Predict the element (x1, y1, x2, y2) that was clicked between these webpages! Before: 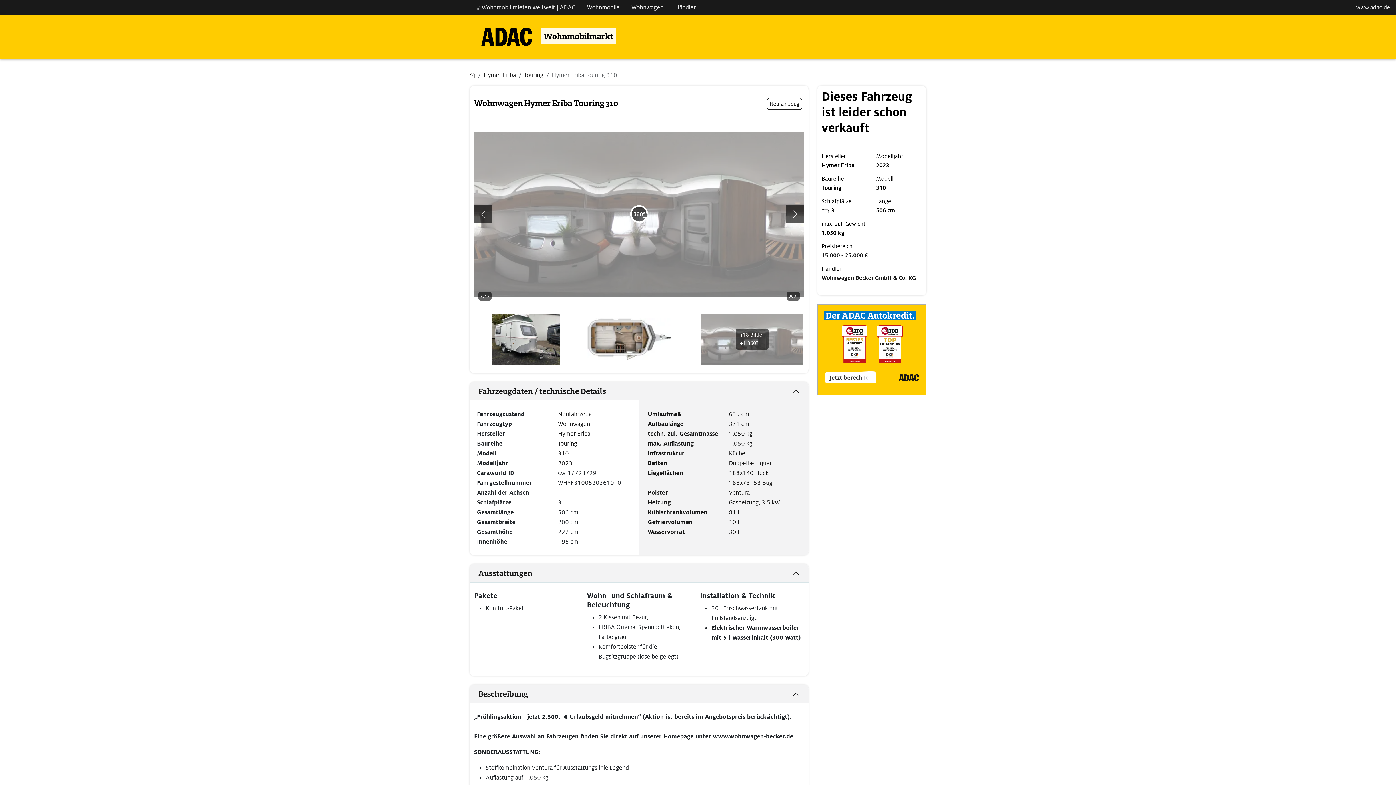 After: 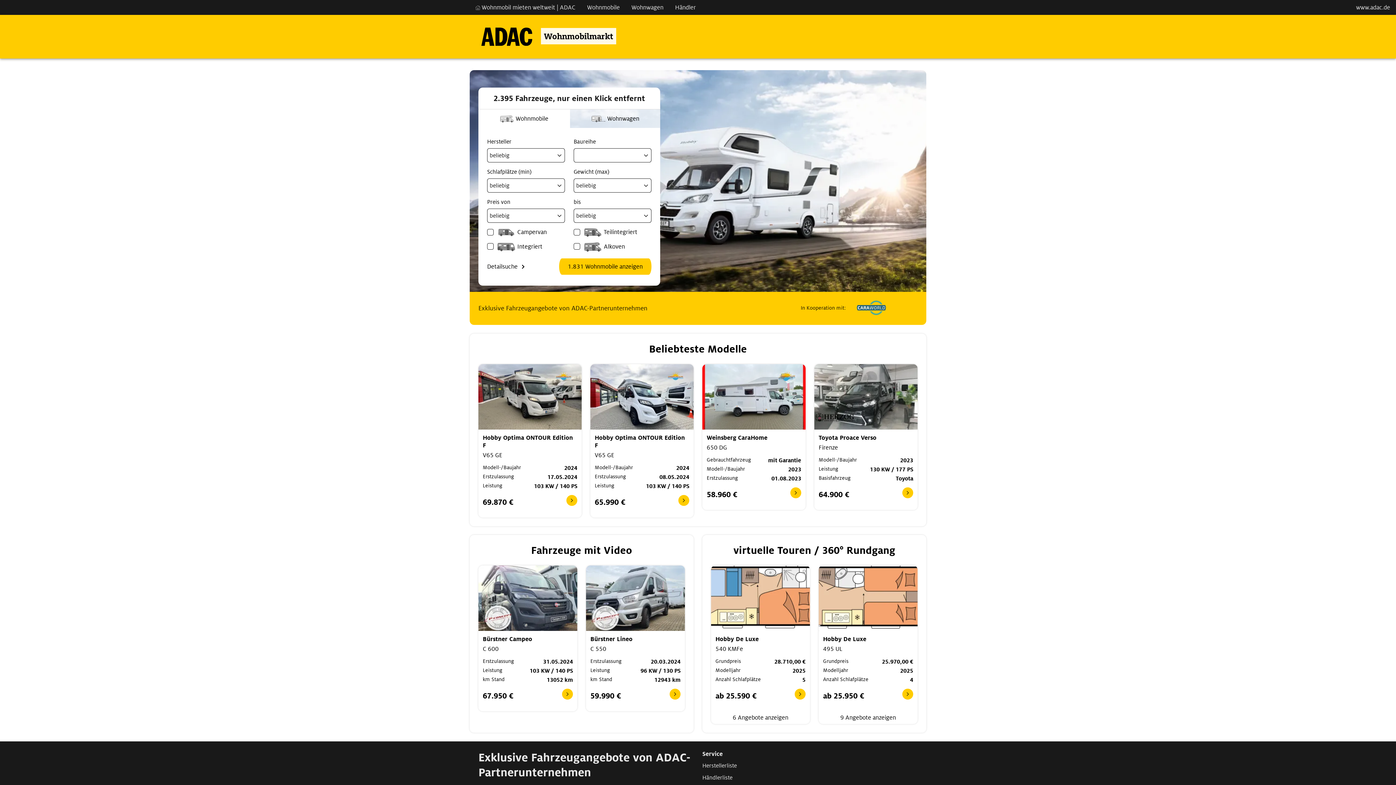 Action: bbox: (469, 71, 475, 78)